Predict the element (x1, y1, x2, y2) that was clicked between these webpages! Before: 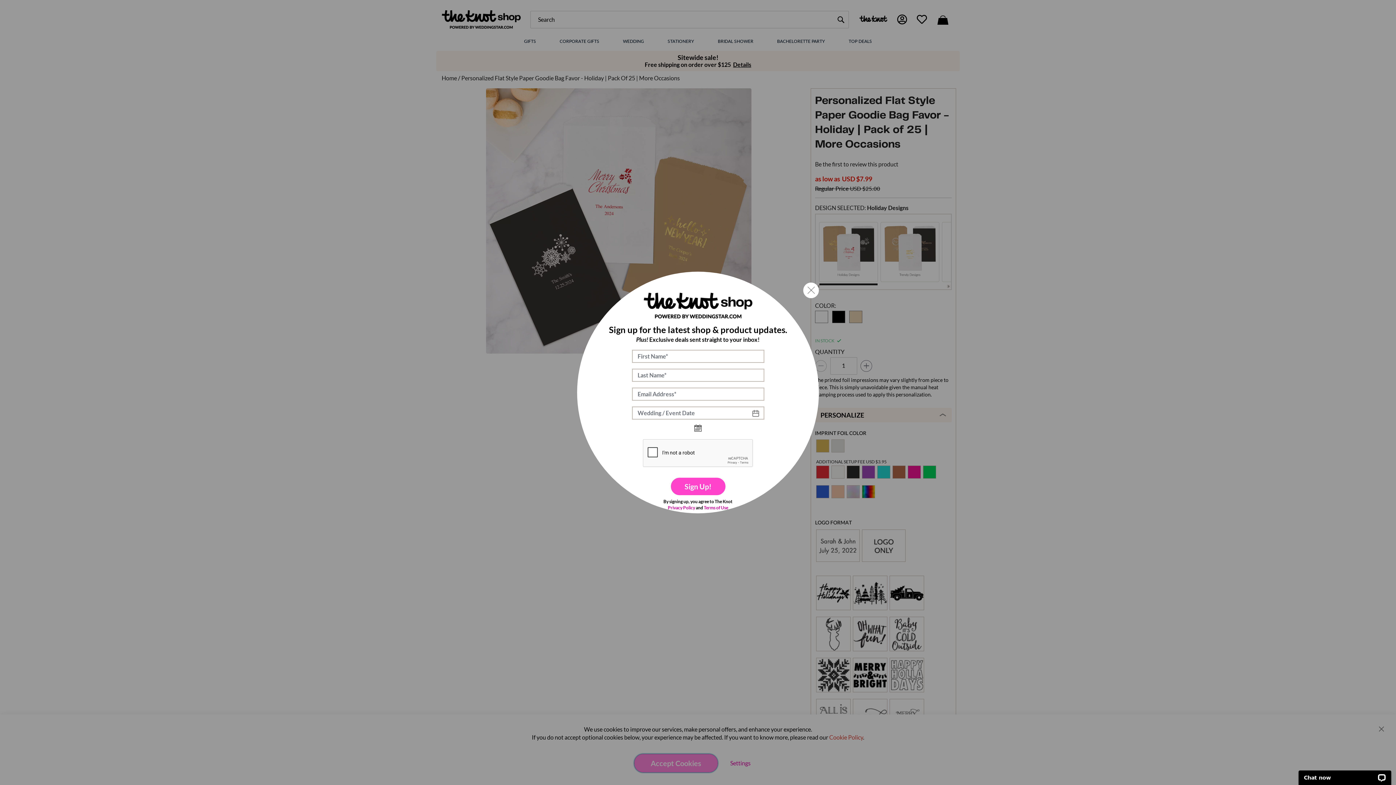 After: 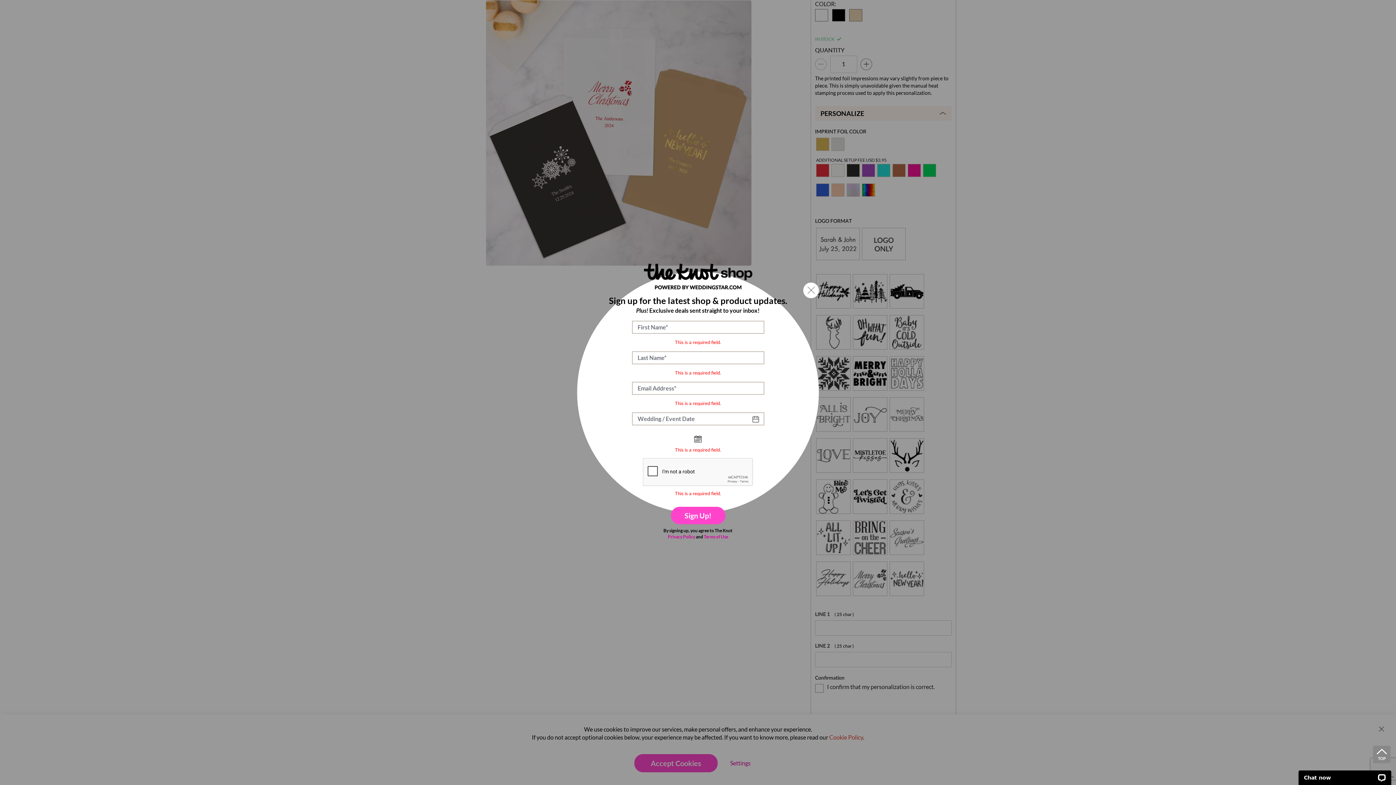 Action: label: Sign Up! bbox: (670, 478, 725, 495)